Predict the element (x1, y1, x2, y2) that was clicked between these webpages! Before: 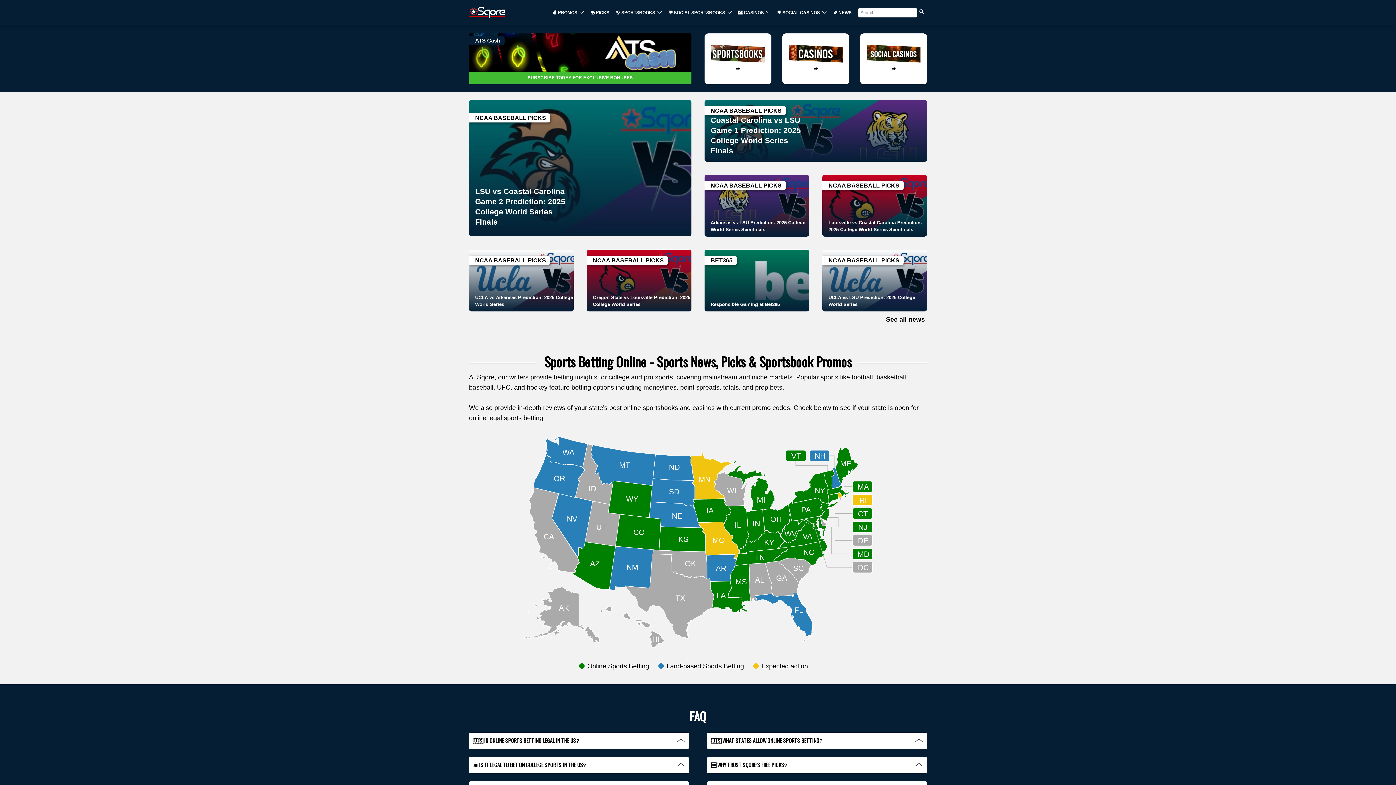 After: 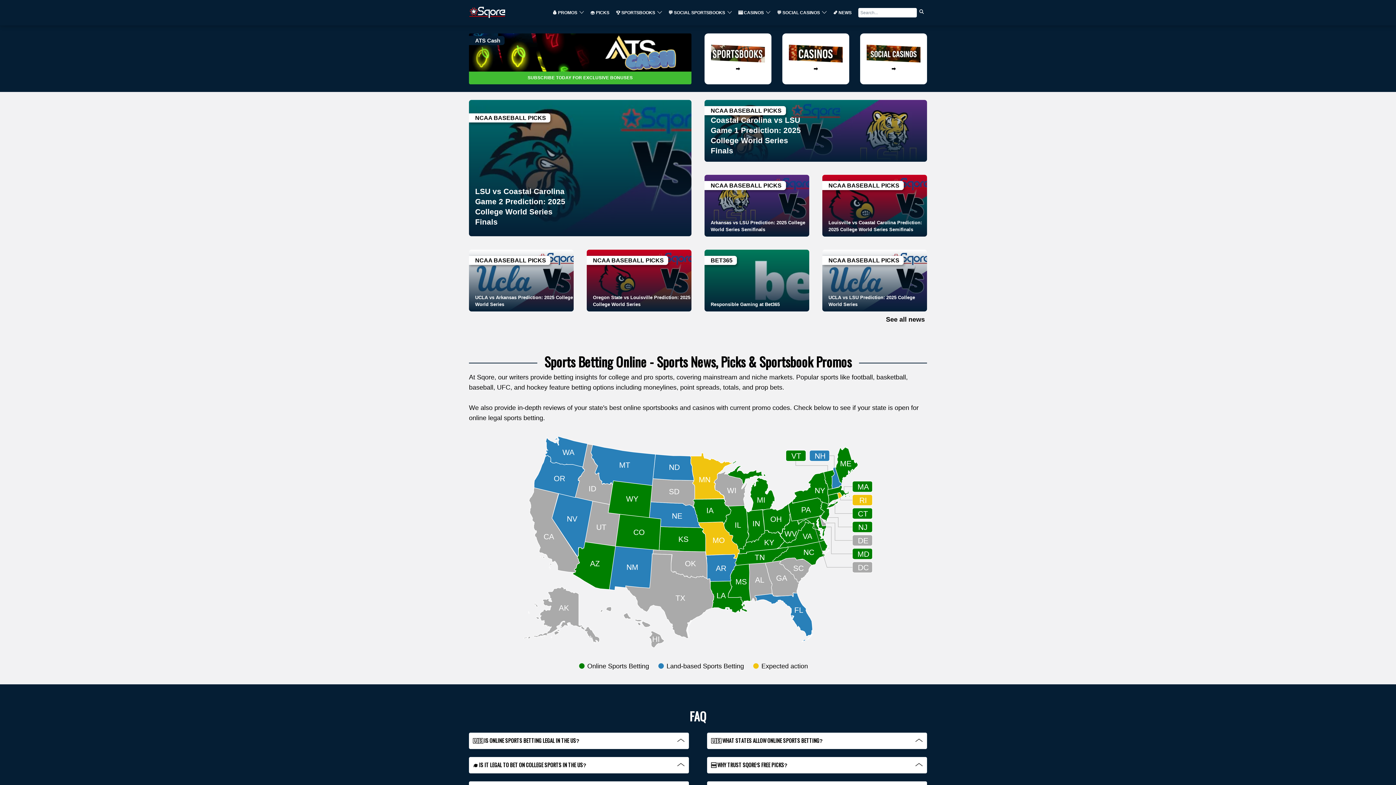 Action: bbox: (650, 479, 694, 508)